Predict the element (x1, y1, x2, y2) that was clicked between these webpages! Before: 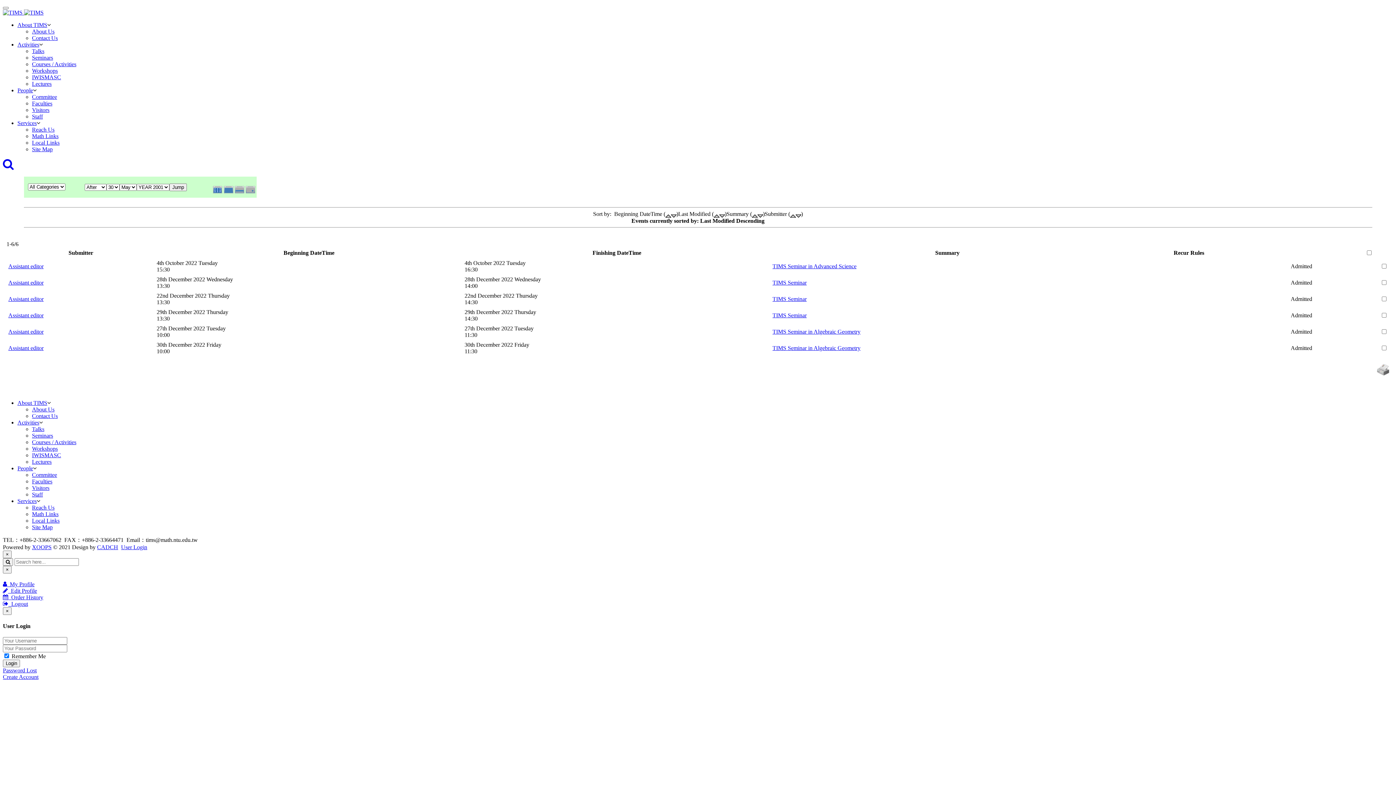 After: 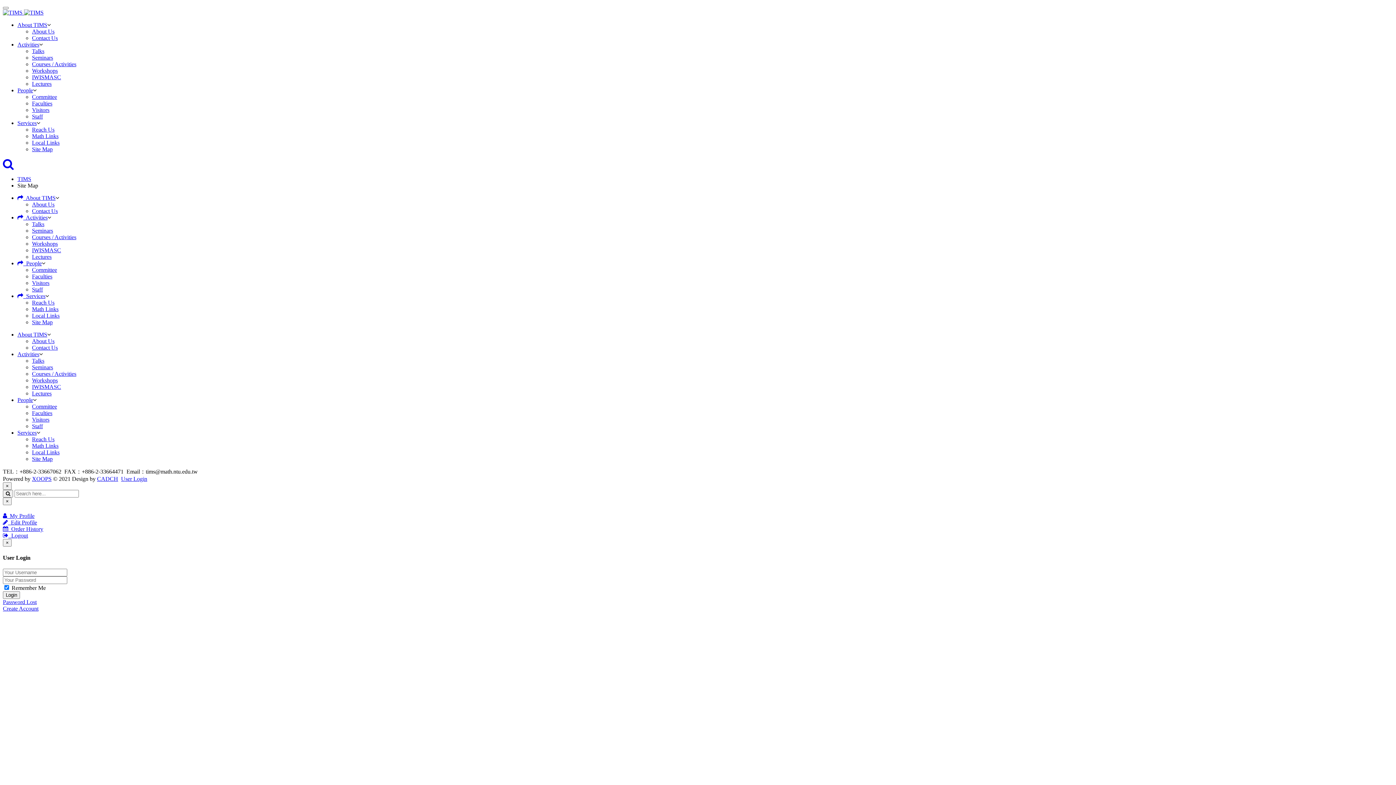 Action: bbox: (32, 146, 52, 152) label: Site Map